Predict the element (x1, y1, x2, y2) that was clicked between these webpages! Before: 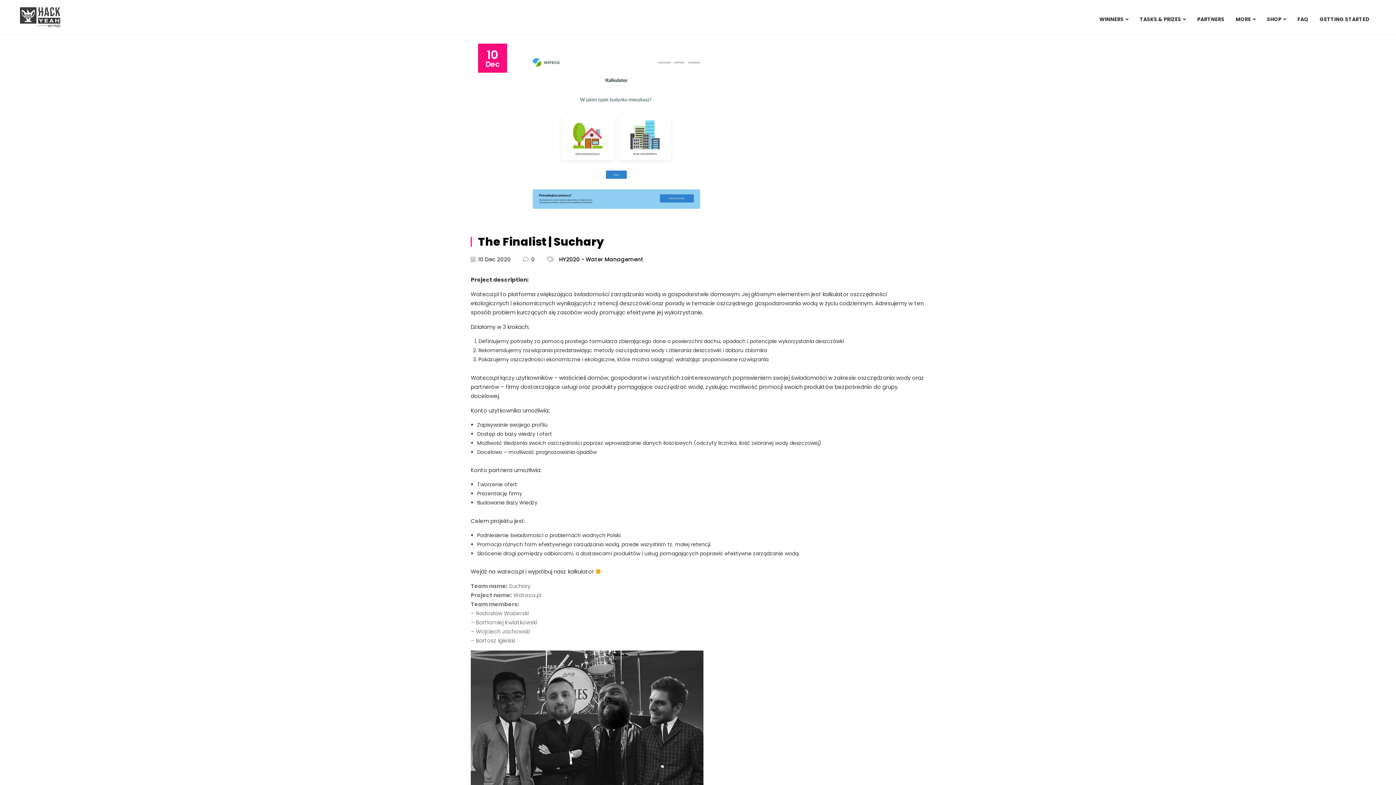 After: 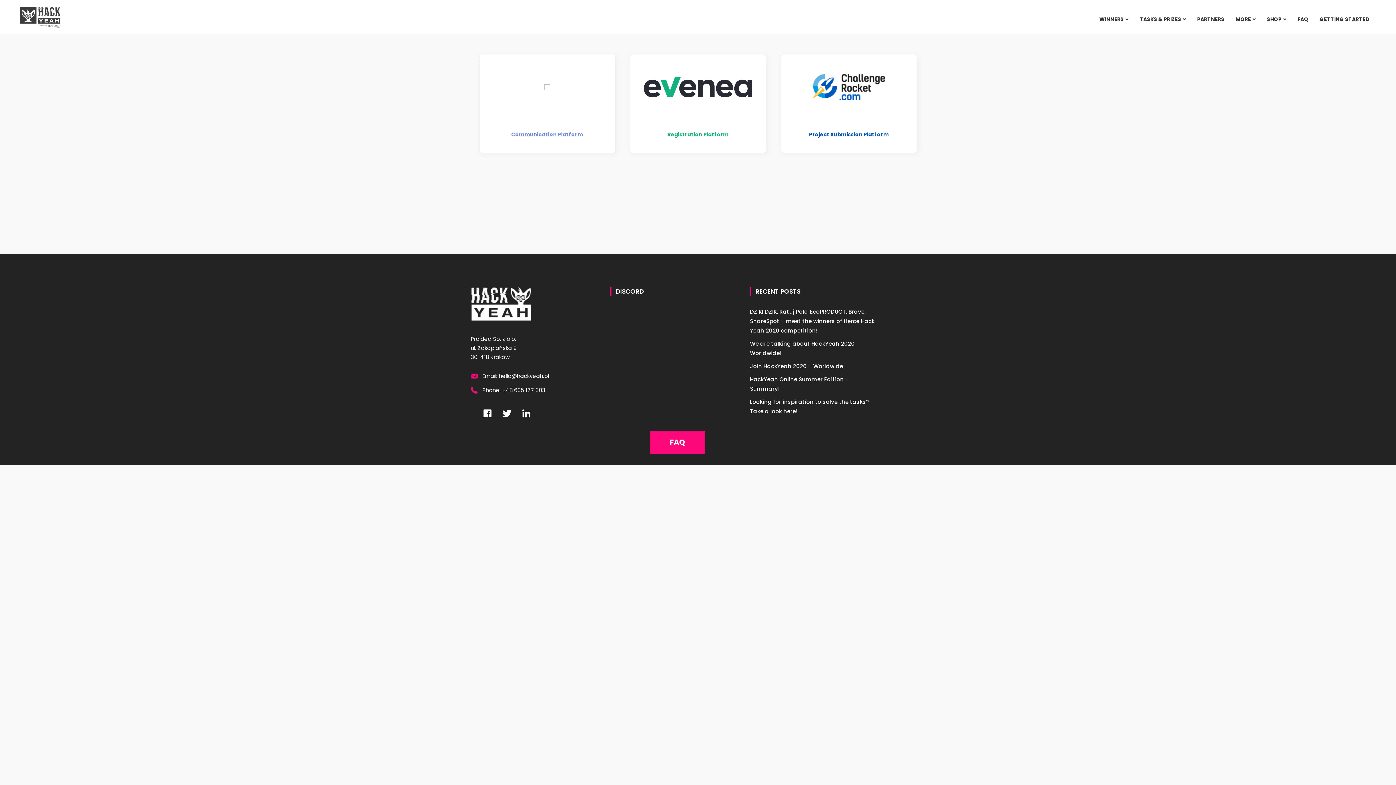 Action: bbox: (1315, 7, 1374, 31) label: GETTING STARTED